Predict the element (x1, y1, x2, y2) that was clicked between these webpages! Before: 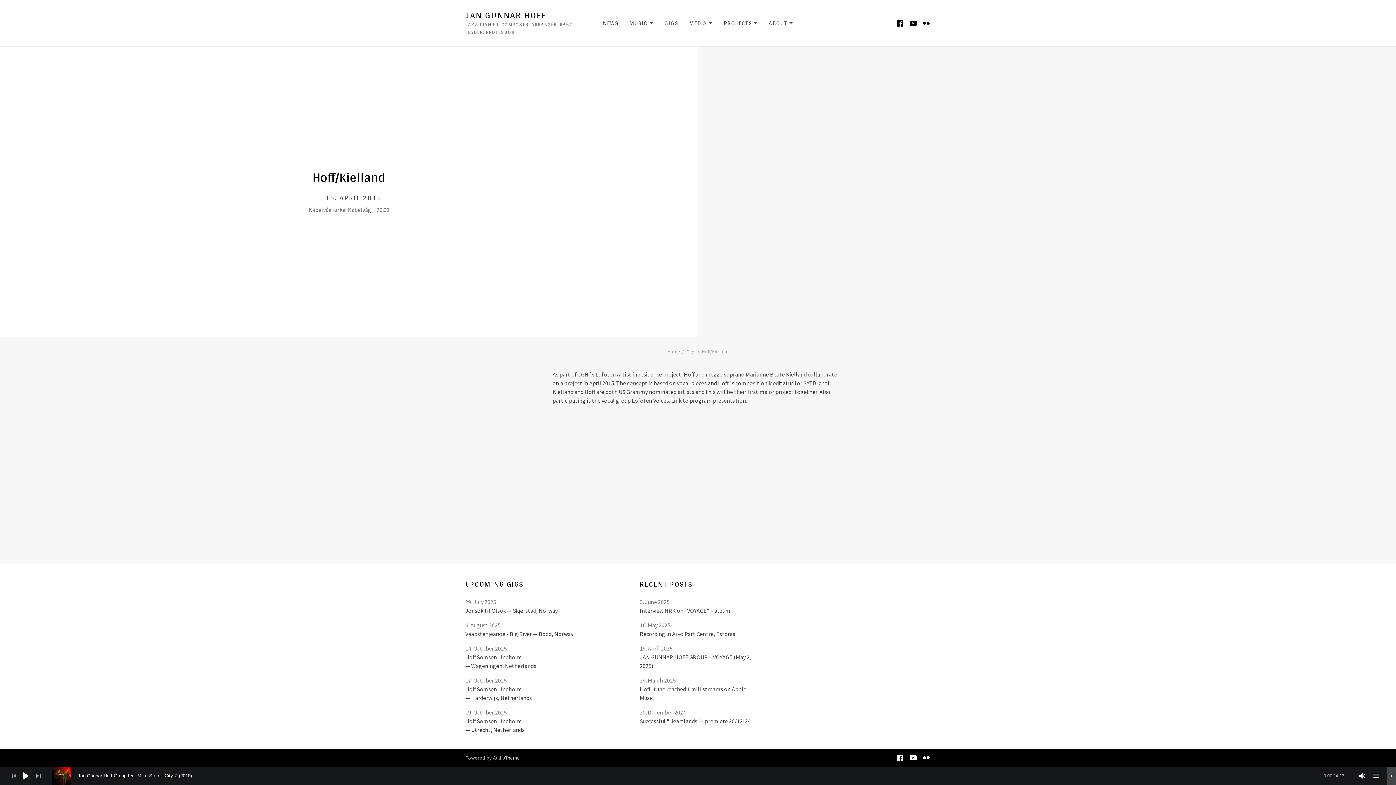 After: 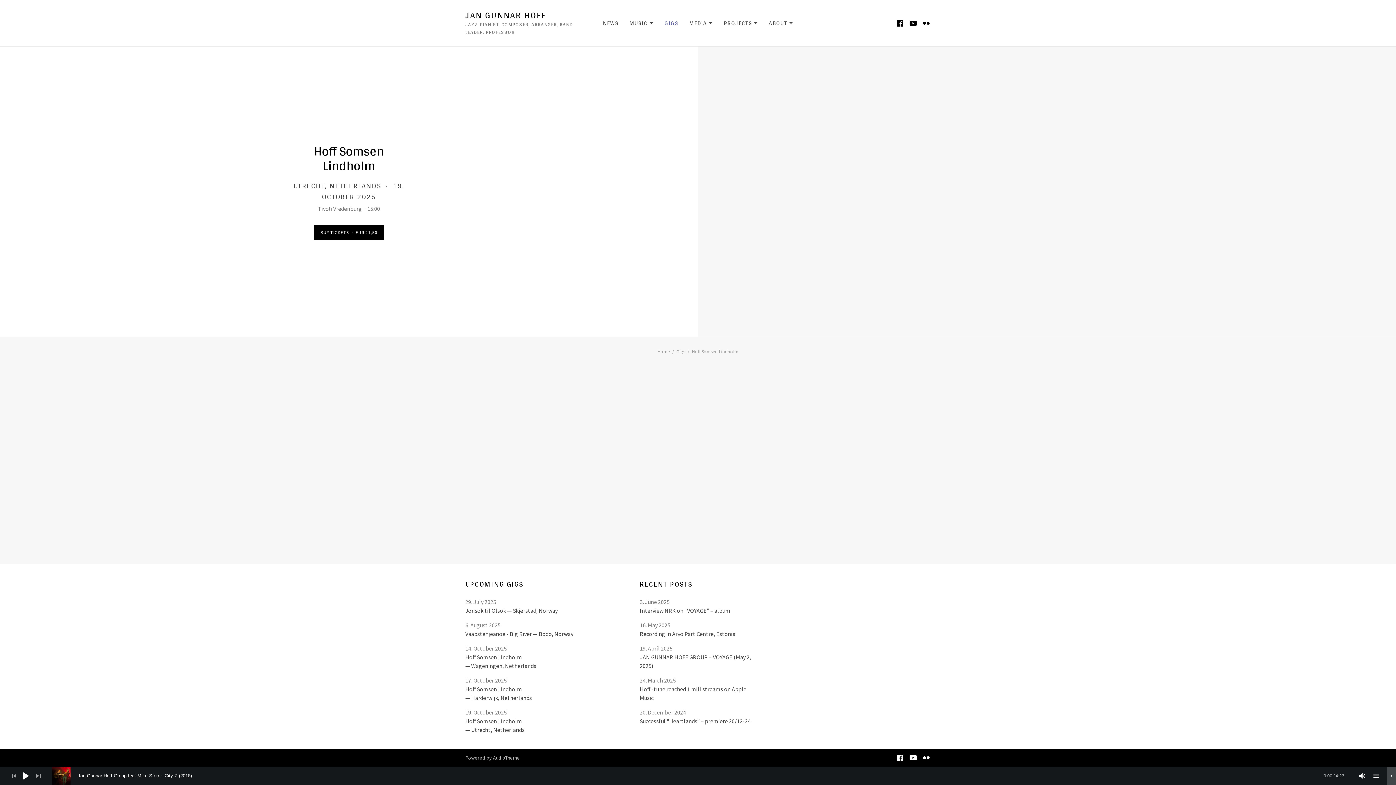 Action: label: Hoff Somsen Lindholm bbox: (465, 717, 522, 725)